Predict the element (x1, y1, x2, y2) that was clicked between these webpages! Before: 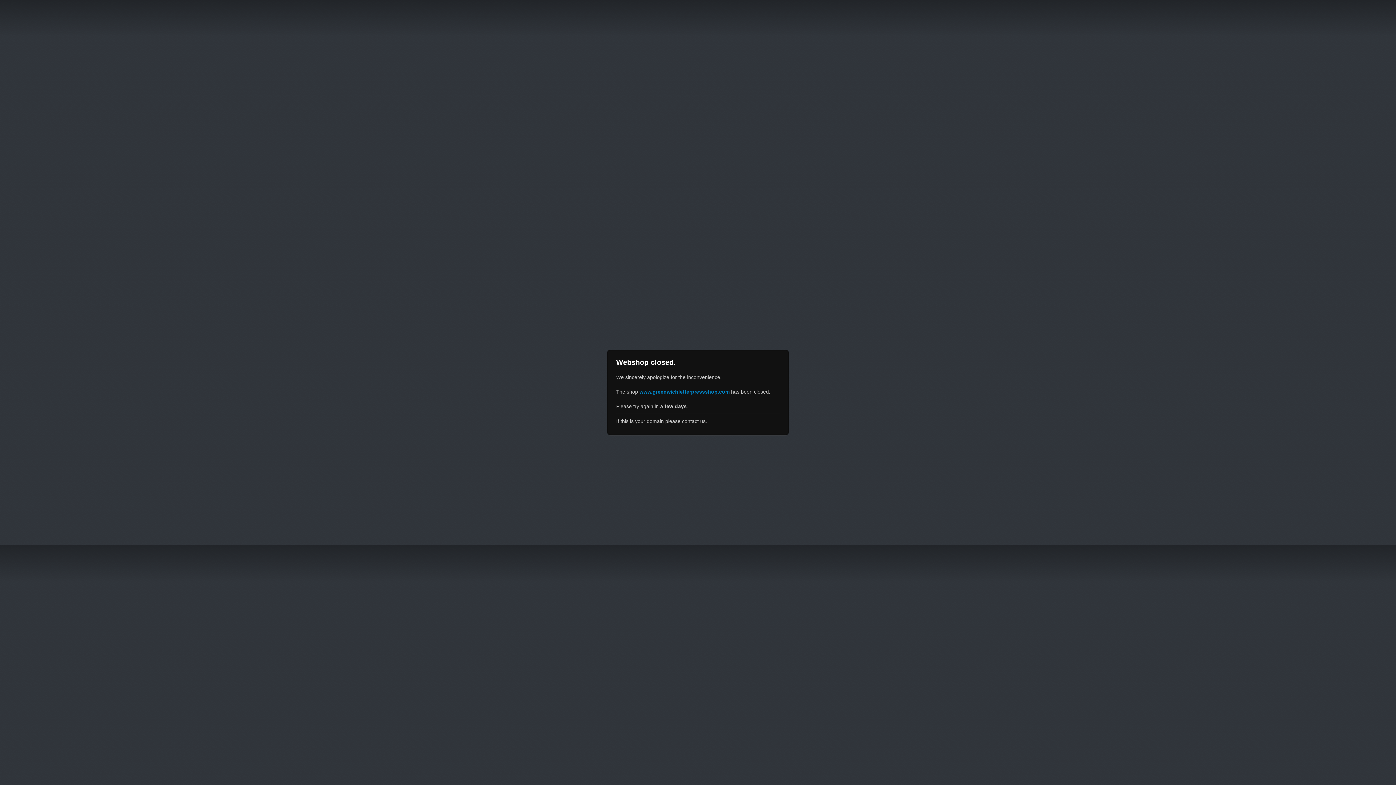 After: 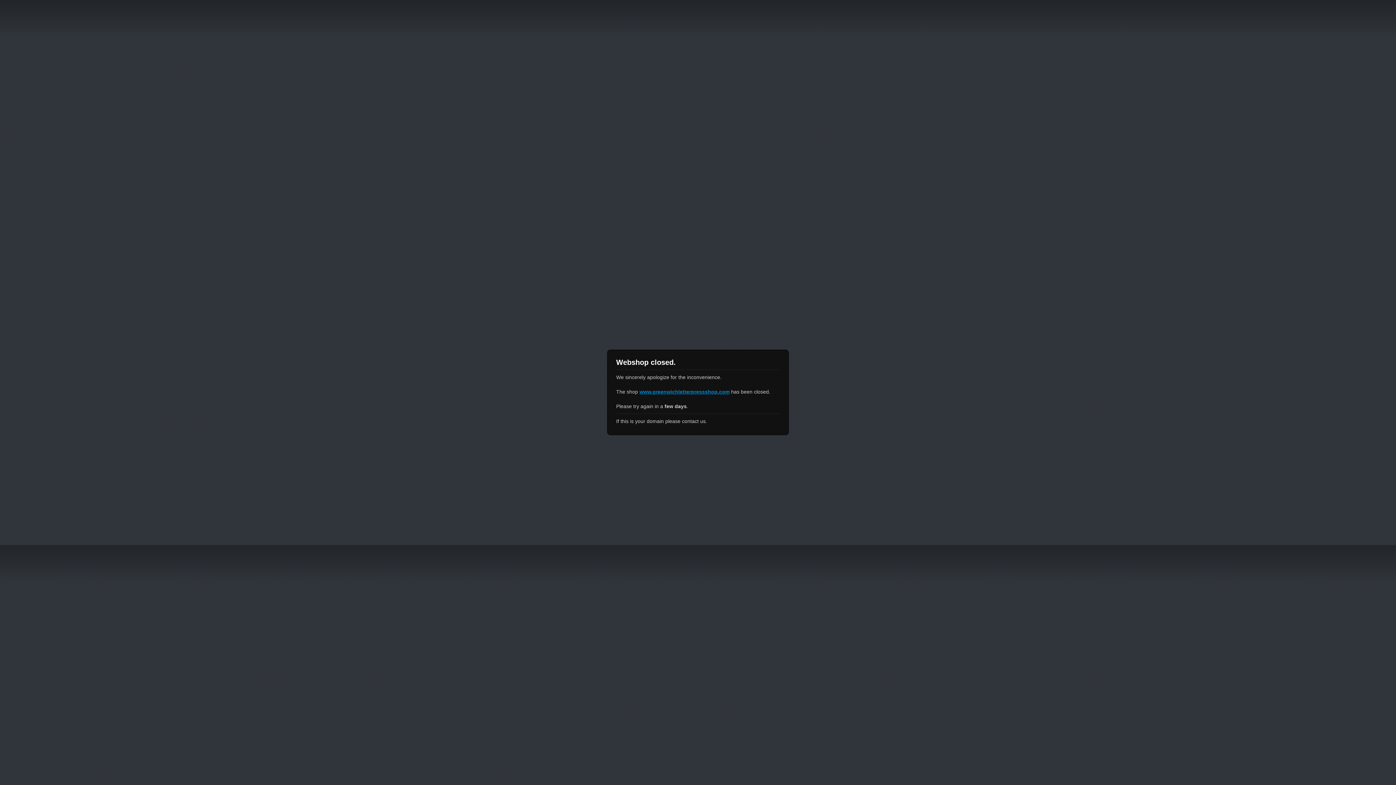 Action: label: www.greenwichletterpressshop.com bbox: (639, 389, 729, 394)